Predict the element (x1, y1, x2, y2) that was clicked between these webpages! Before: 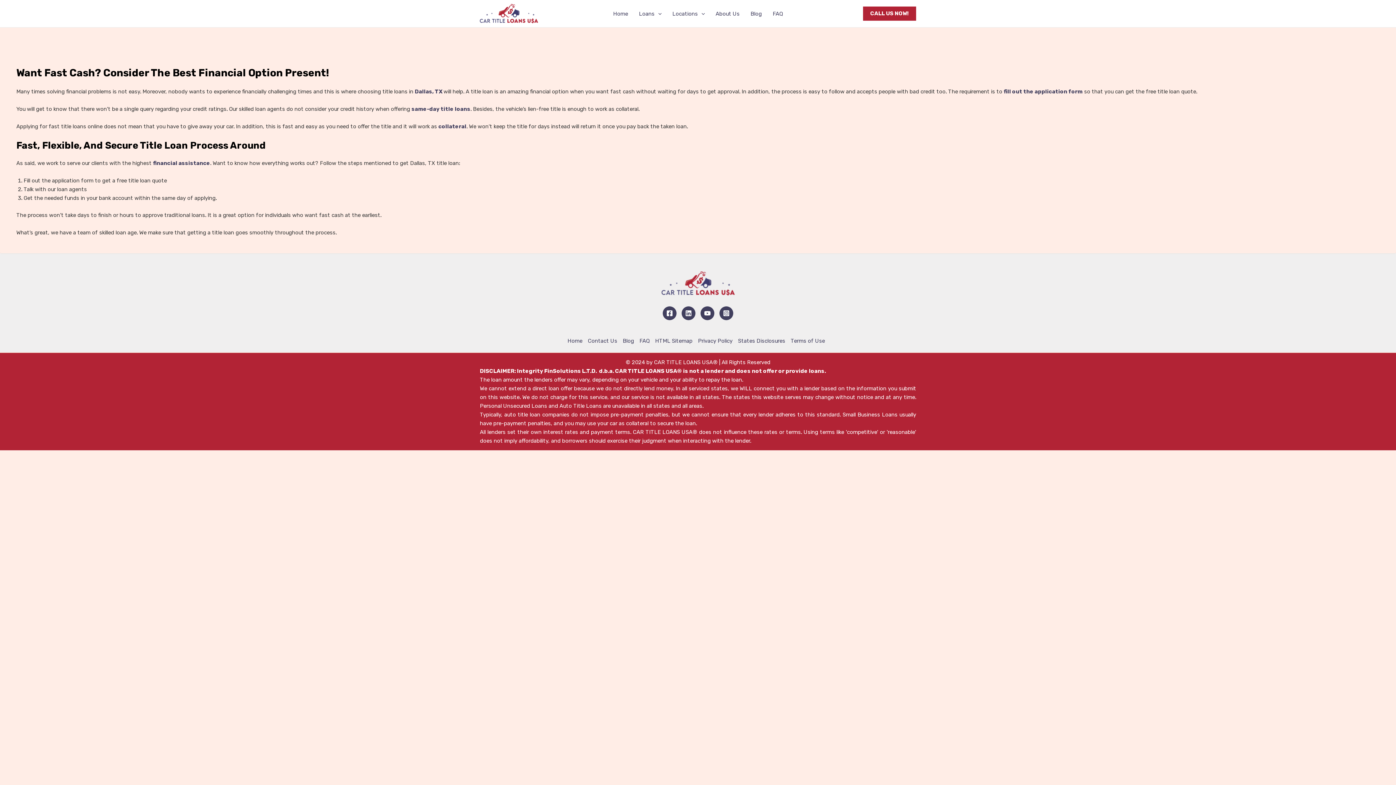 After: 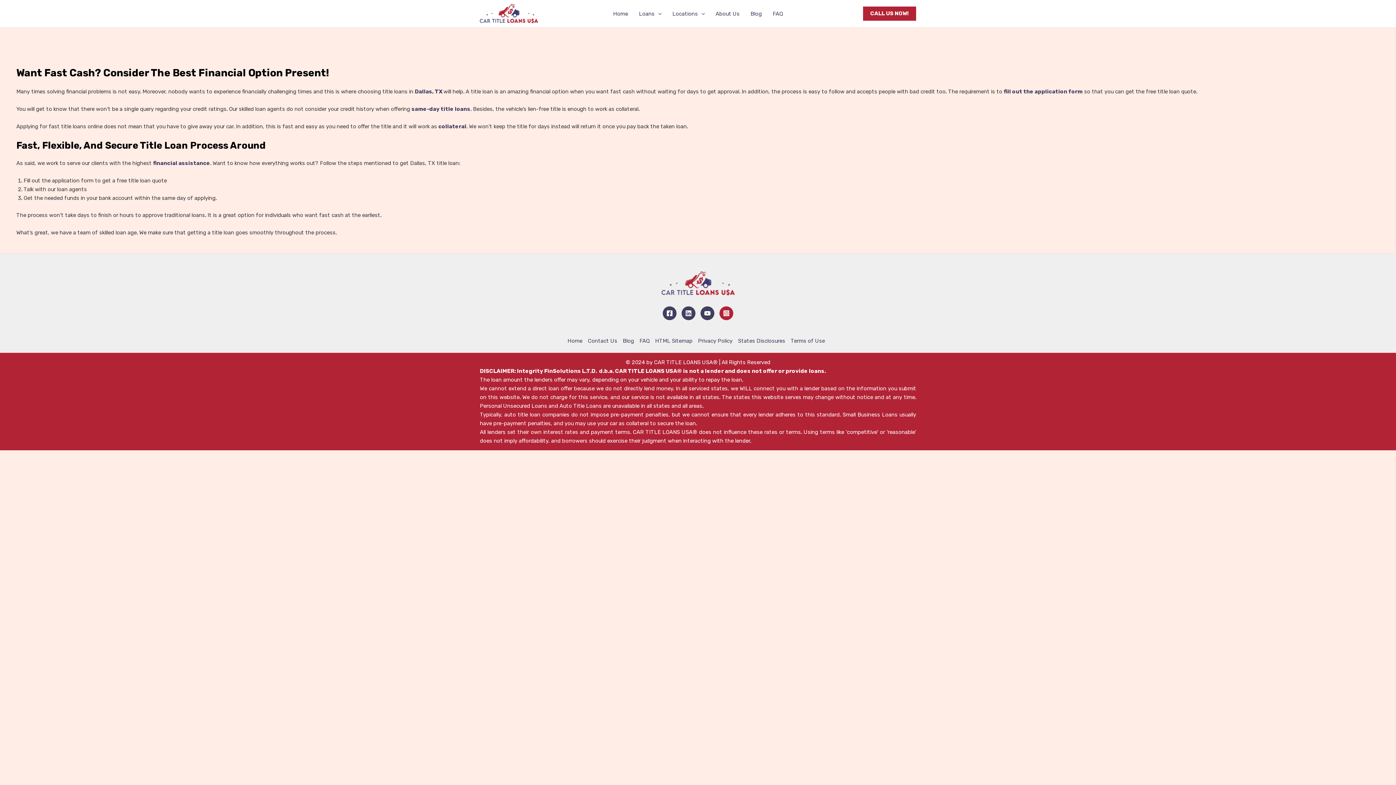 Action: label: Instagram bbox: (719, 306, 733, 320)